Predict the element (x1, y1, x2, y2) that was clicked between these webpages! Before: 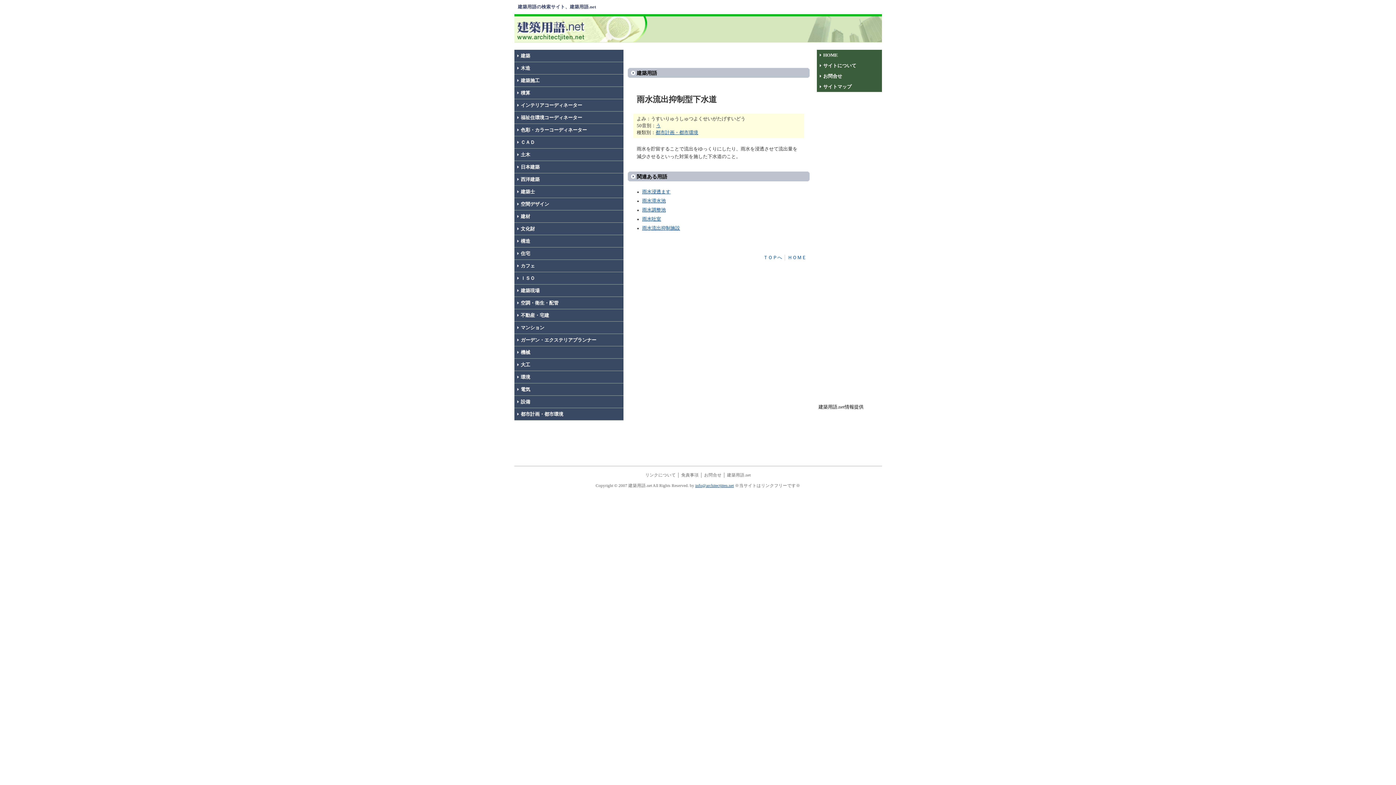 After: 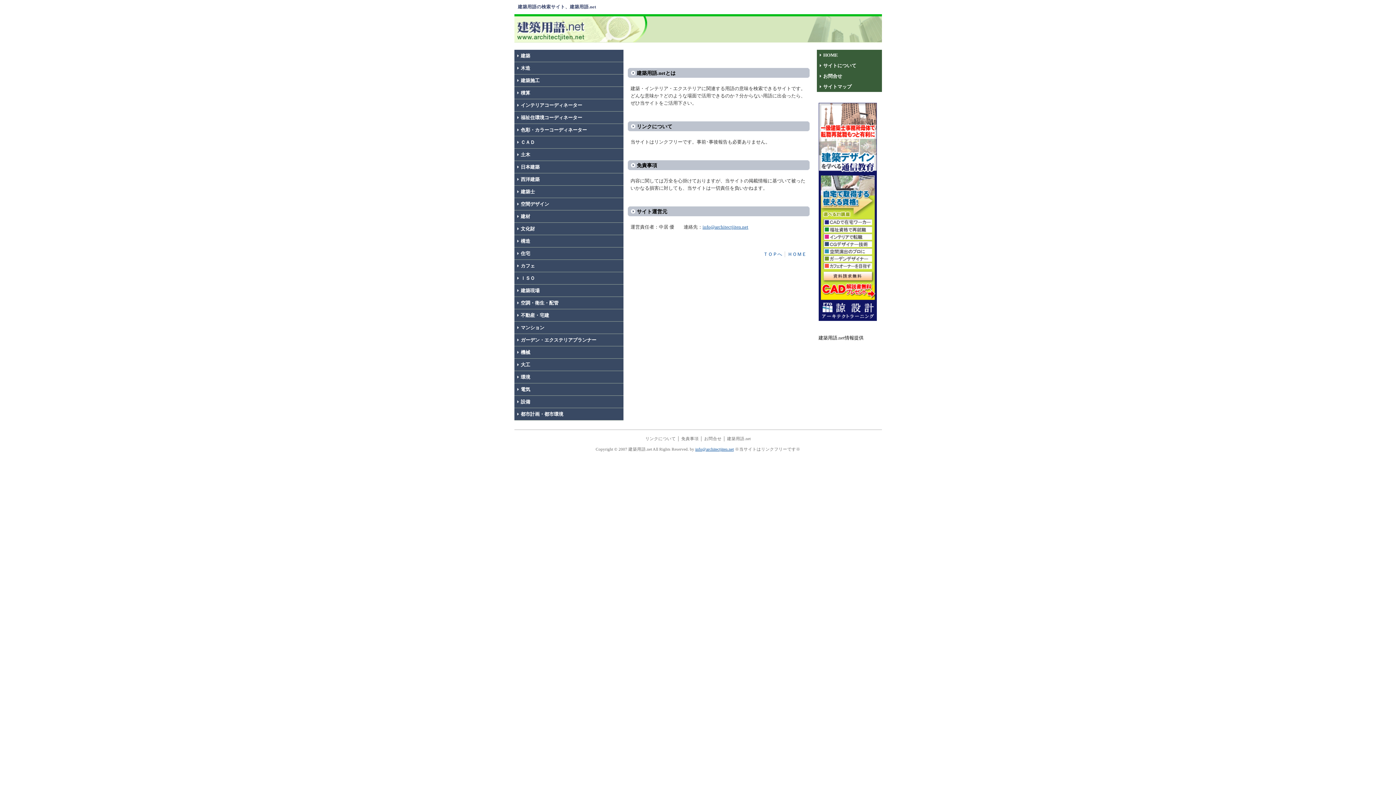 Action: bbox: (645, 473, 676, 477) label: リンクについて